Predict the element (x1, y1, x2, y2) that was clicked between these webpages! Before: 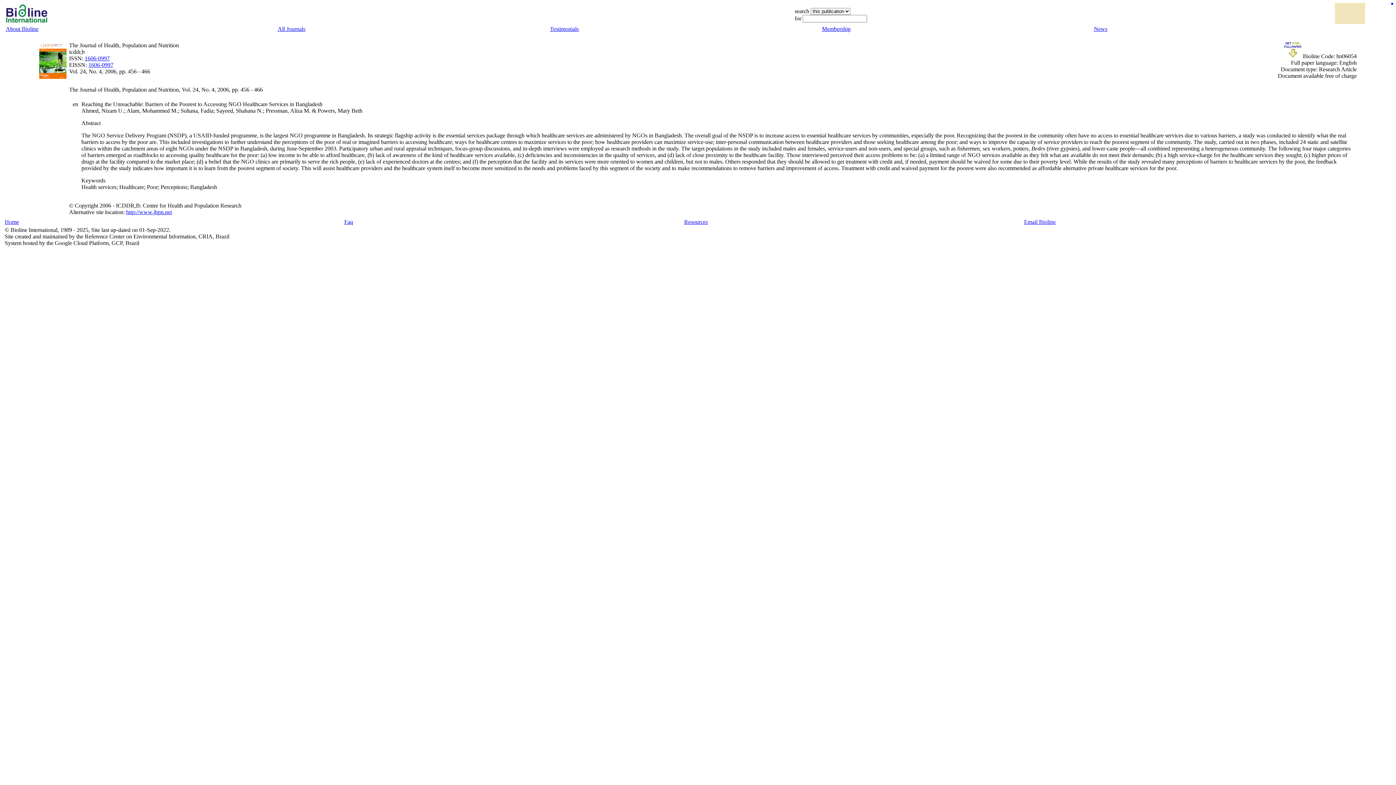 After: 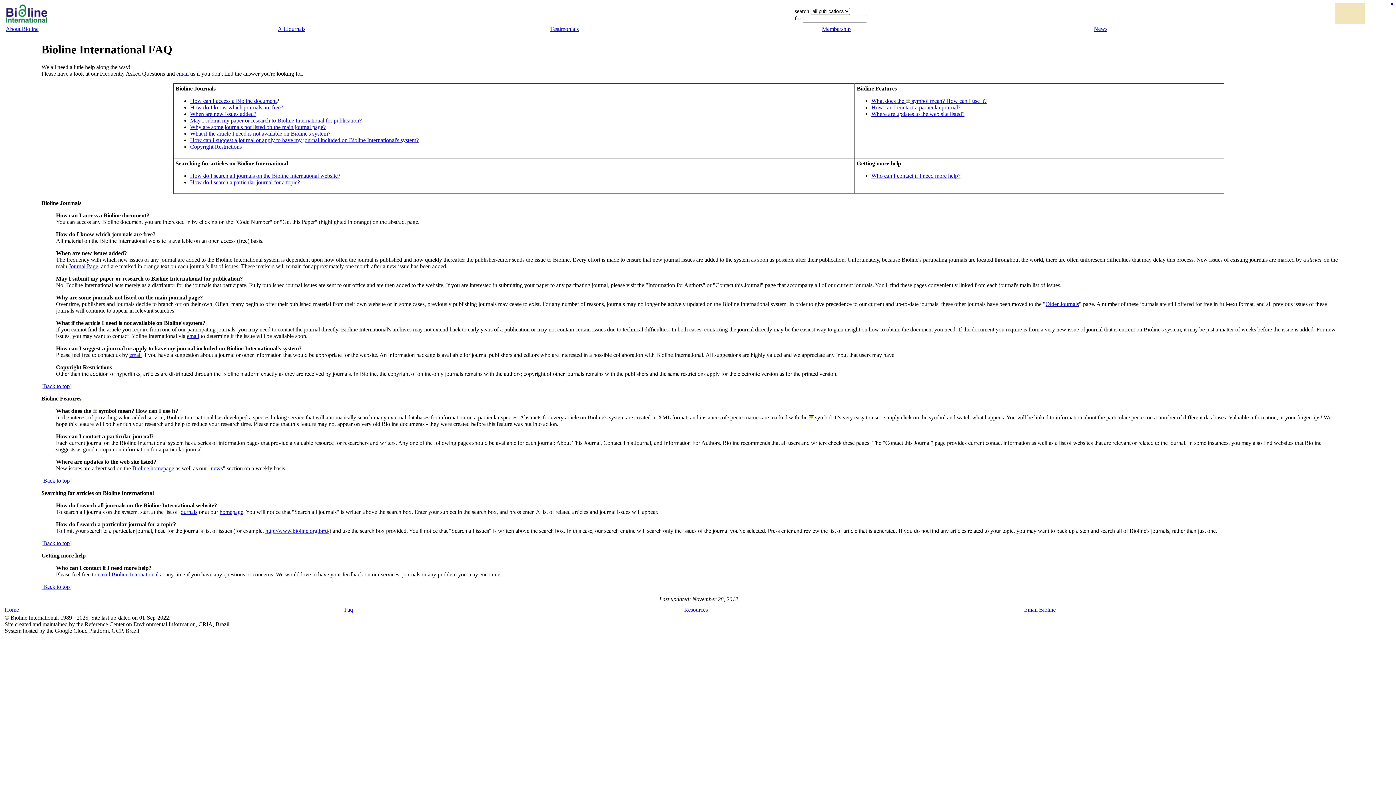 Action: bbox: (344, 218, 353, 225) label: Faq